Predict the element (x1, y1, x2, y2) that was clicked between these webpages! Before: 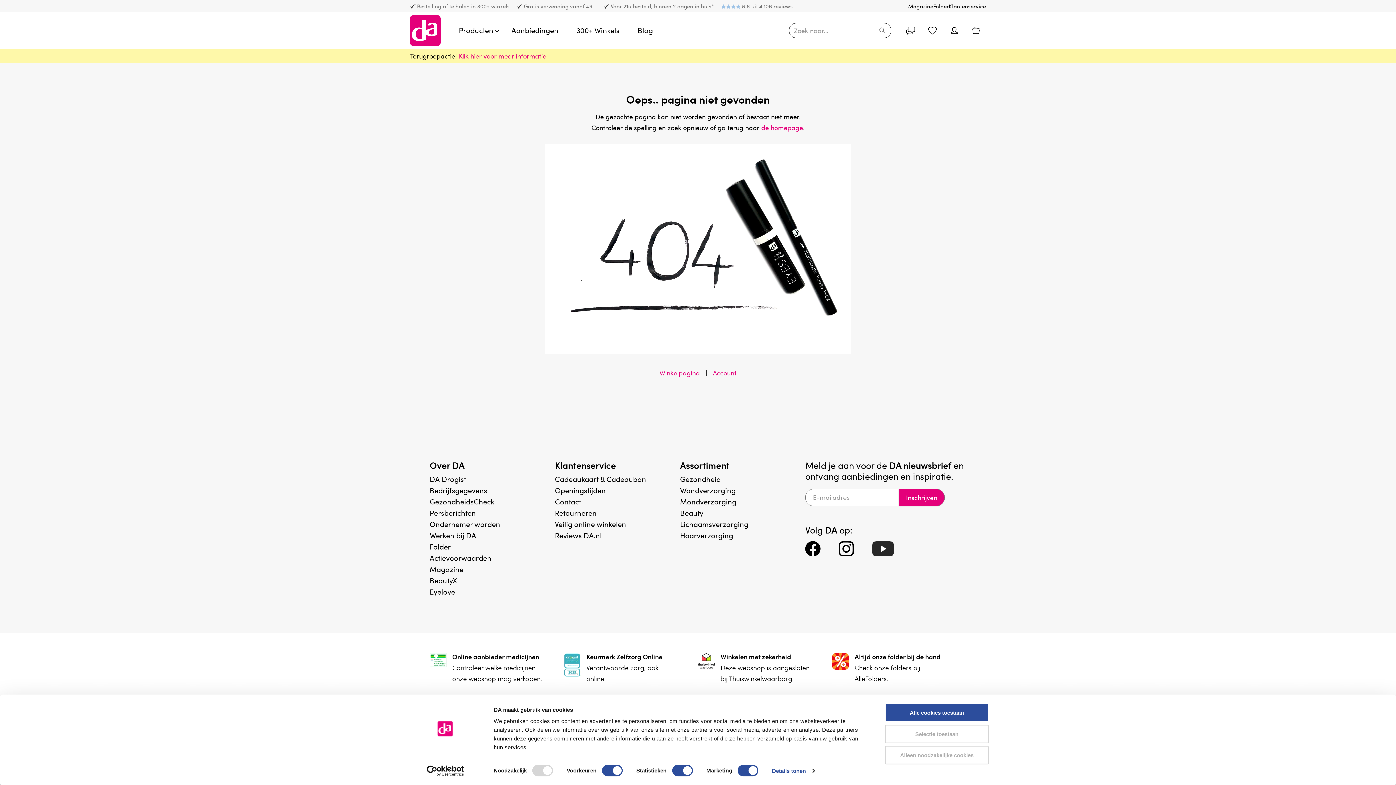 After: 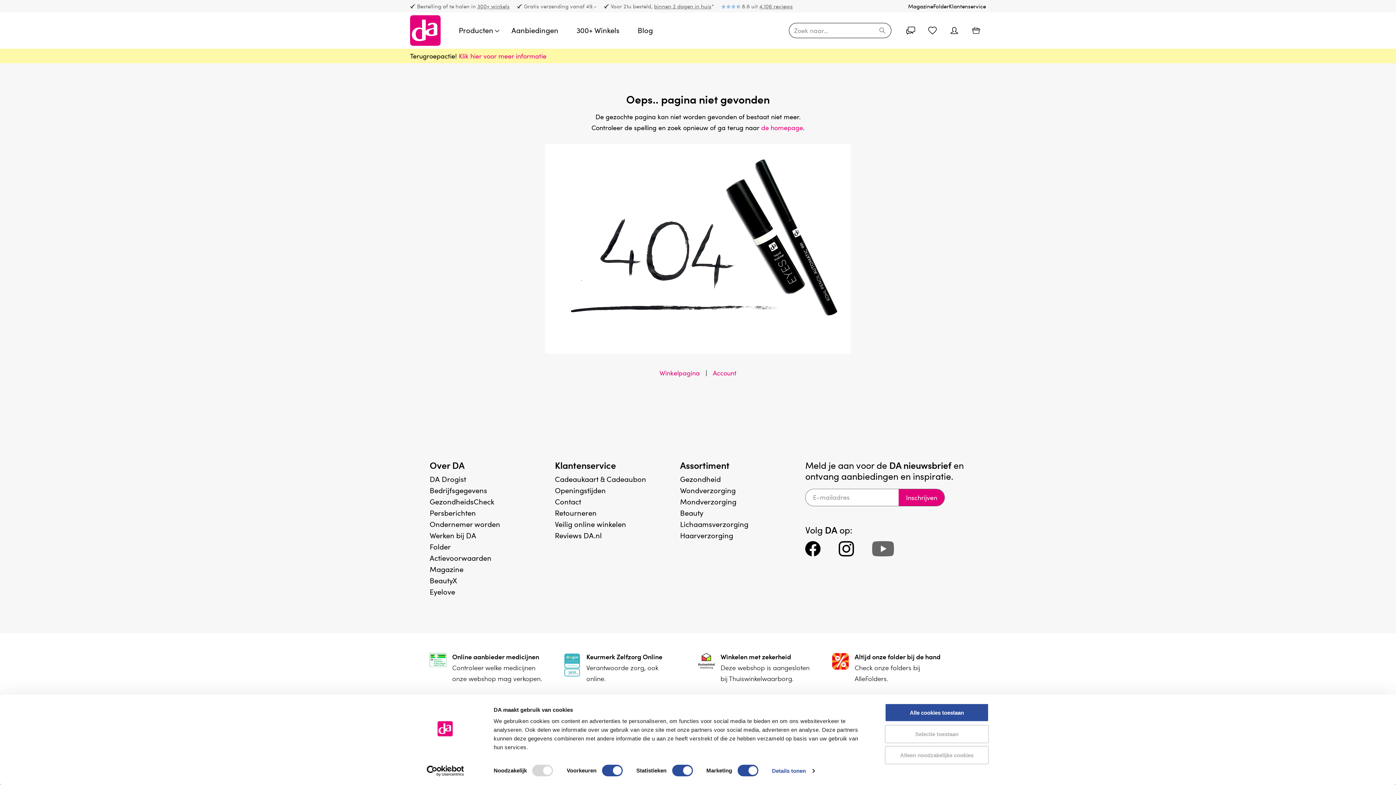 Action: bbox: (872, 541, 894, 556)